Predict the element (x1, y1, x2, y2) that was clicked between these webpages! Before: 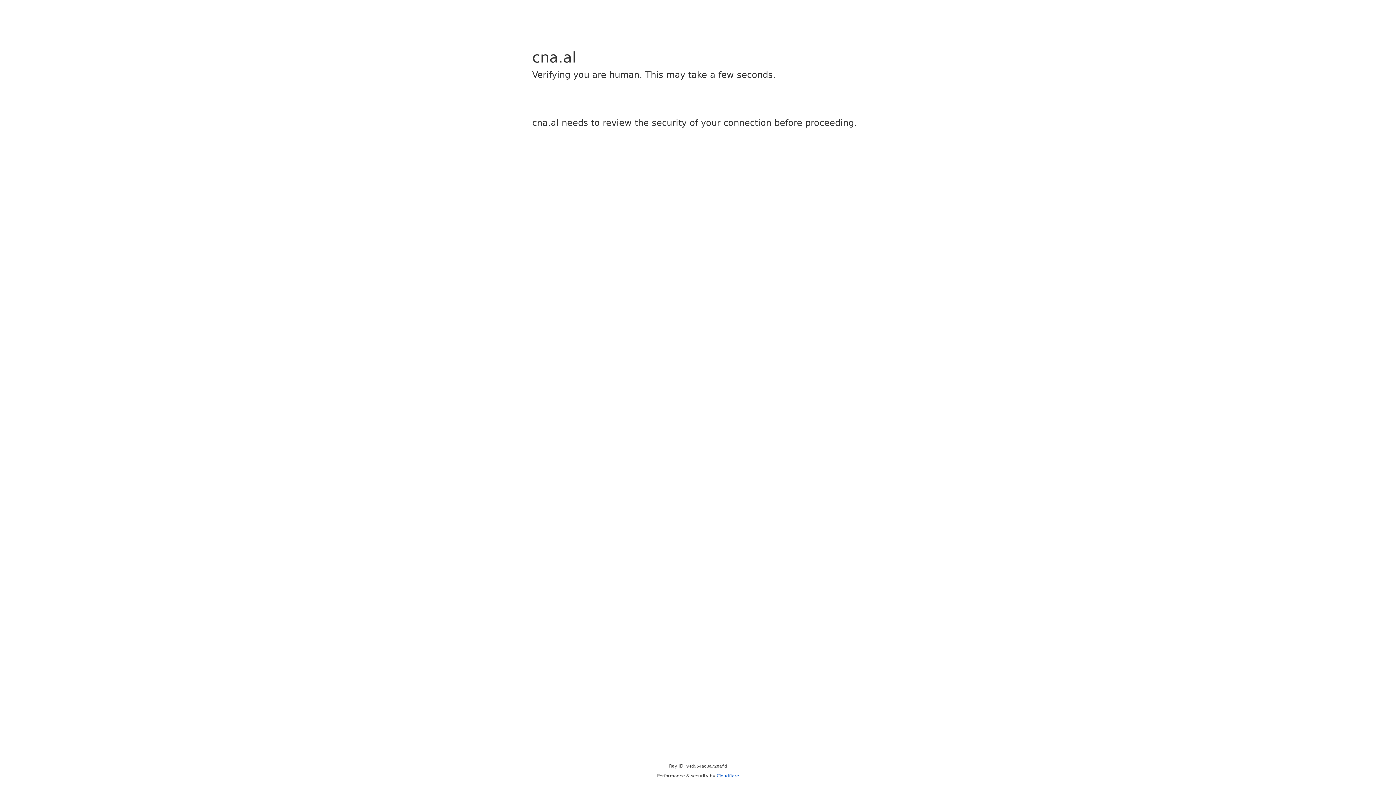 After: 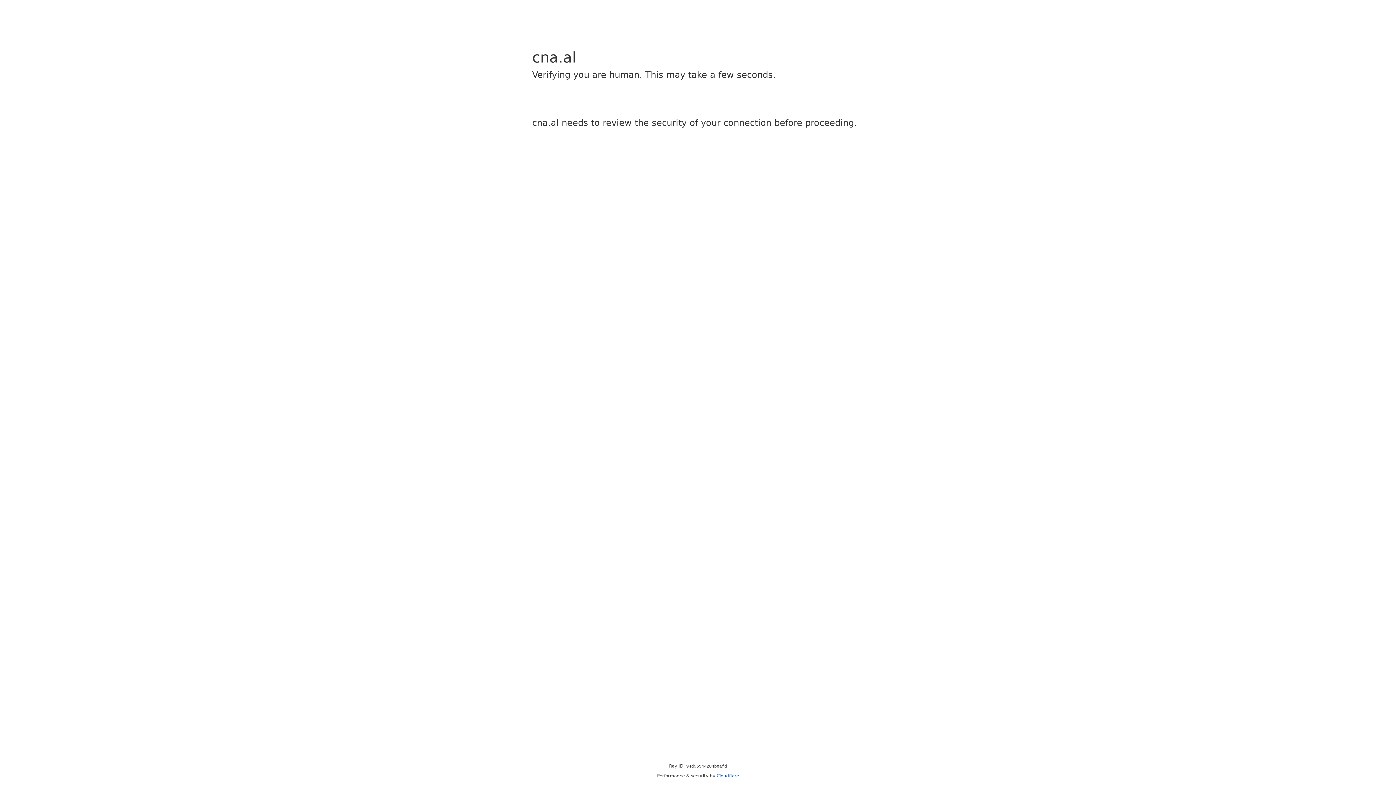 Action: bbox: (716, 773, 739, 778) label: Cloudflare